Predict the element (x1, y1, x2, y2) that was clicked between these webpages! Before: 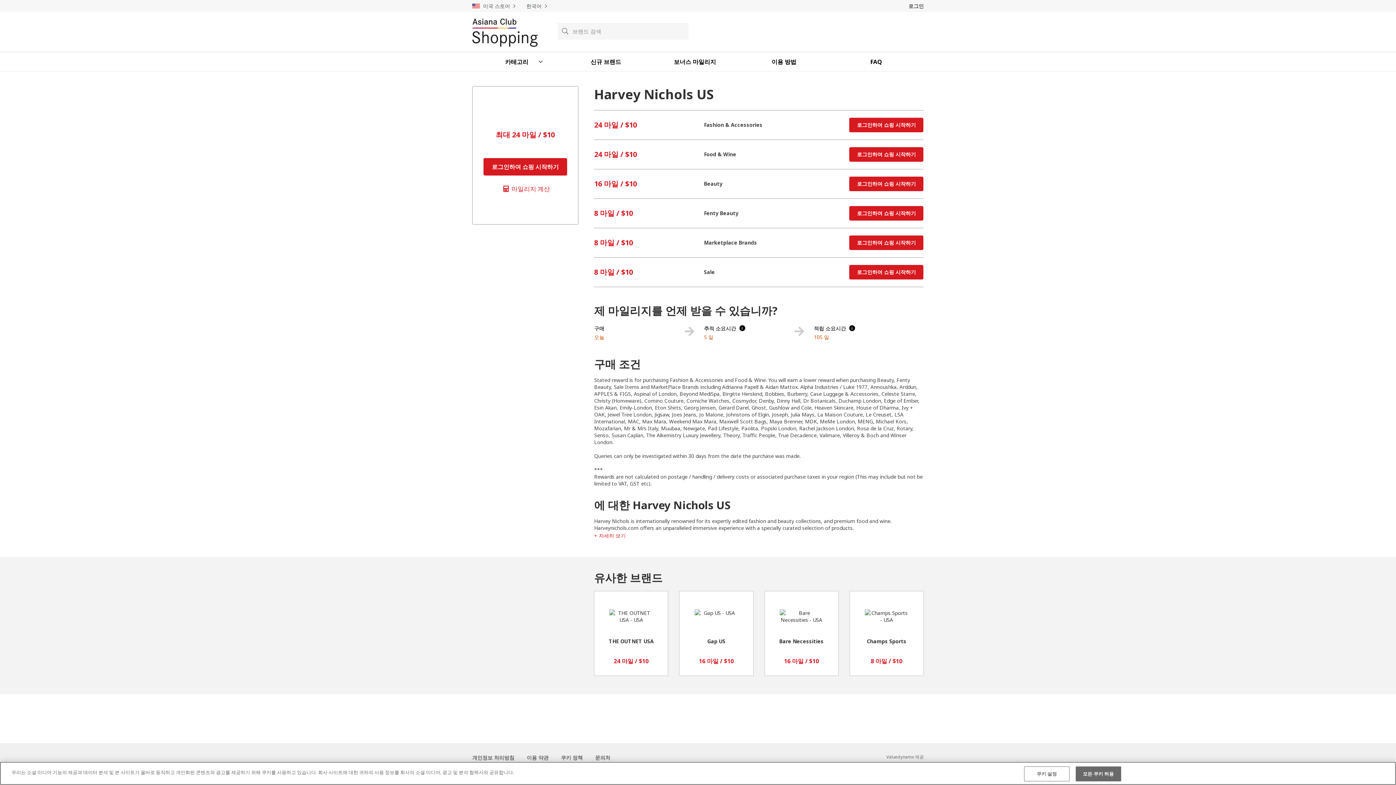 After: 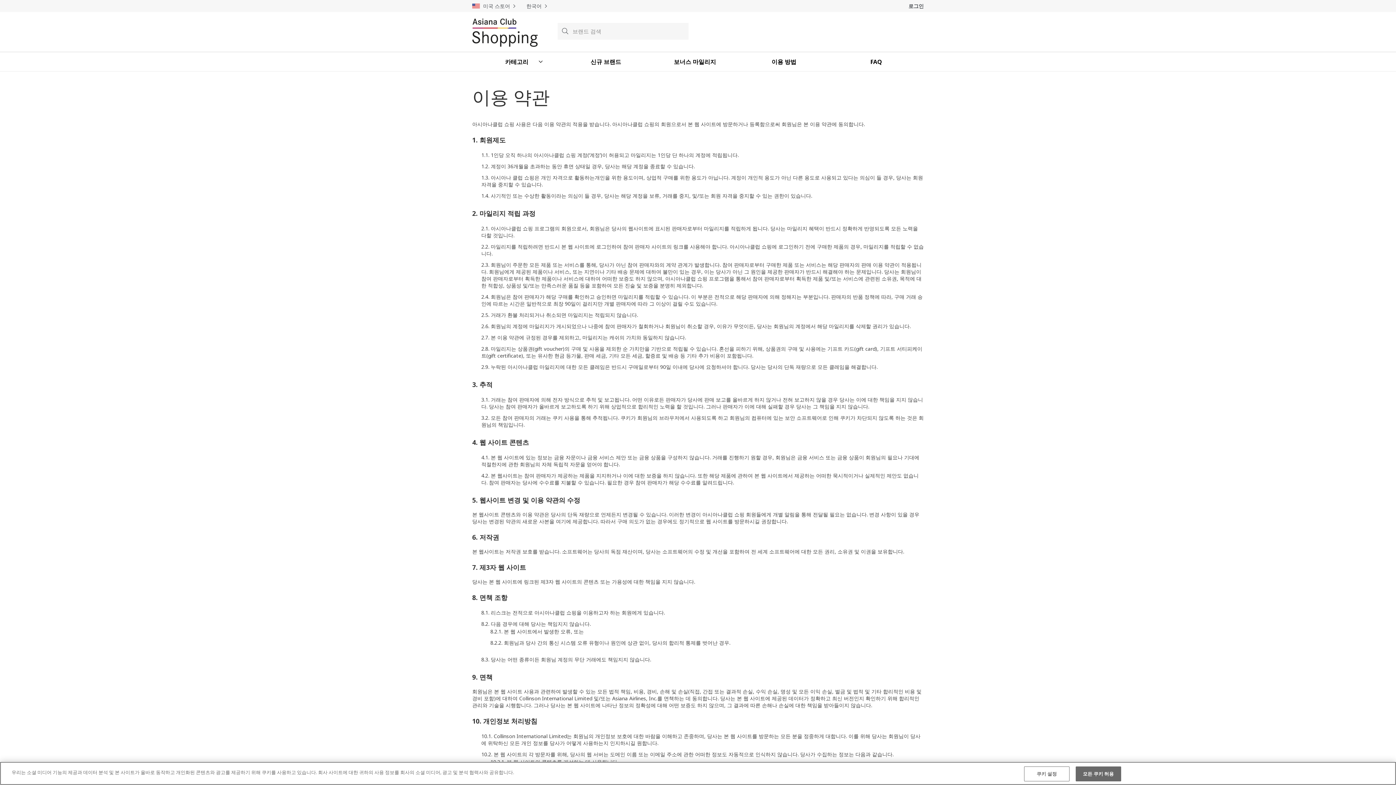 Action: bbox: (526, 754, 548, 761) label: 이용 약관